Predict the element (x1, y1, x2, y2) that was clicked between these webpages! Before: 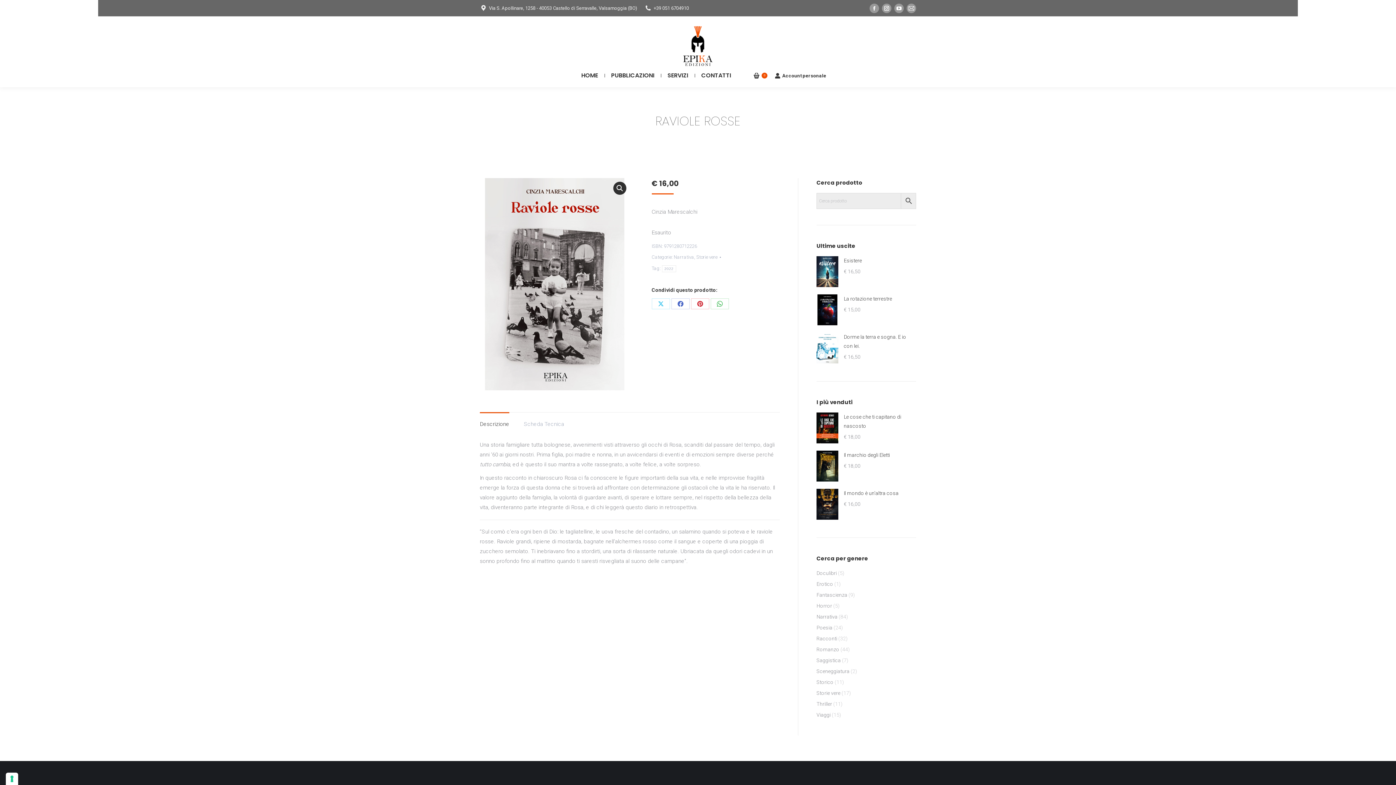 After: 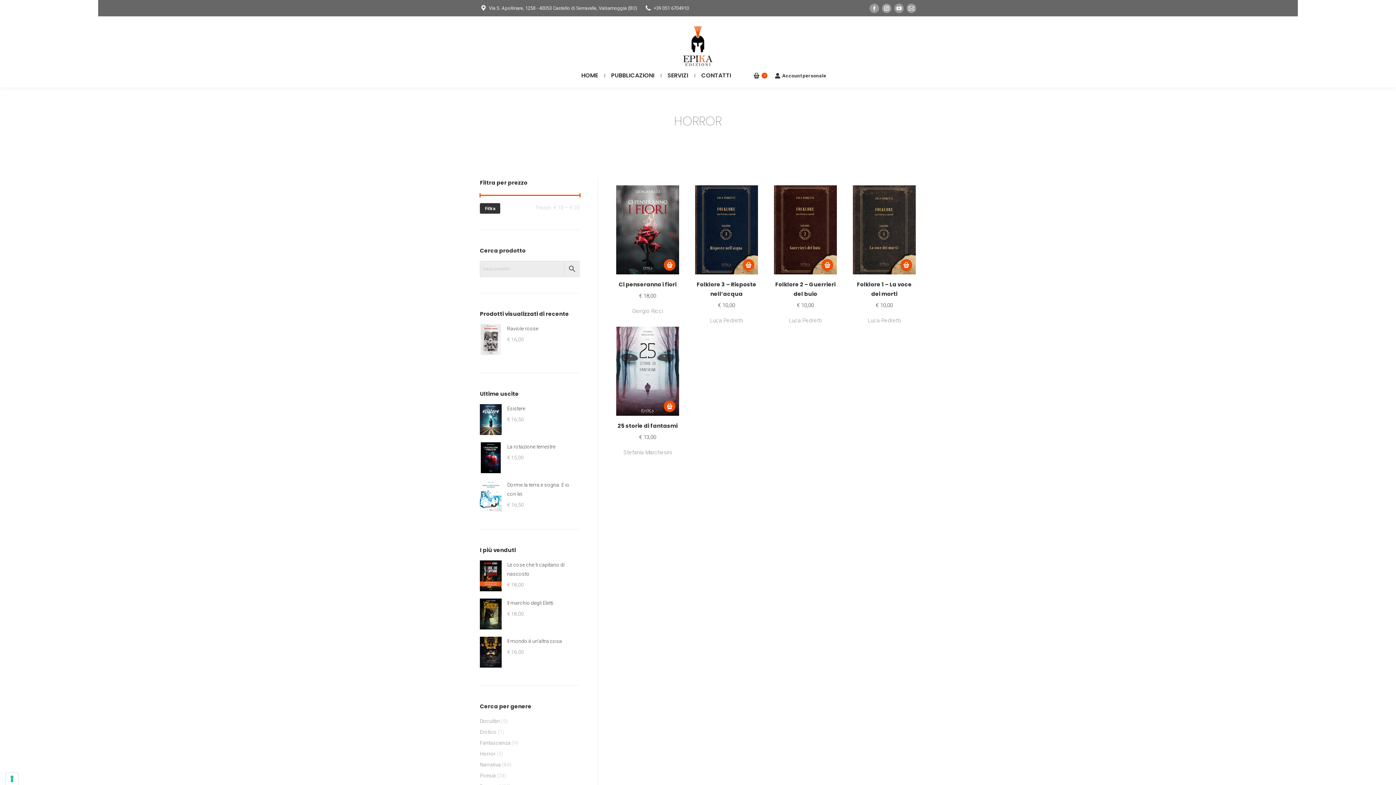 Action: label: Horror bbox: (816, 601, 832, 610)